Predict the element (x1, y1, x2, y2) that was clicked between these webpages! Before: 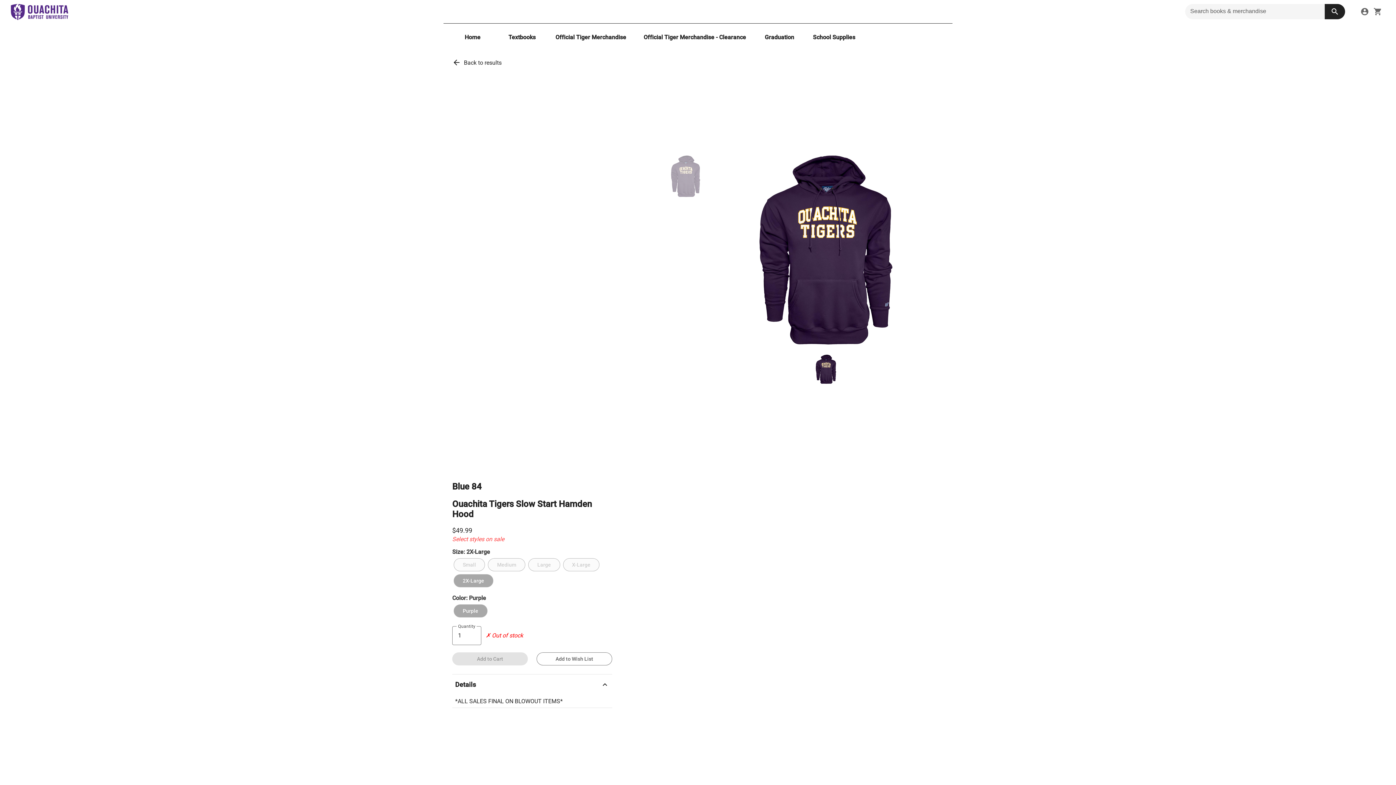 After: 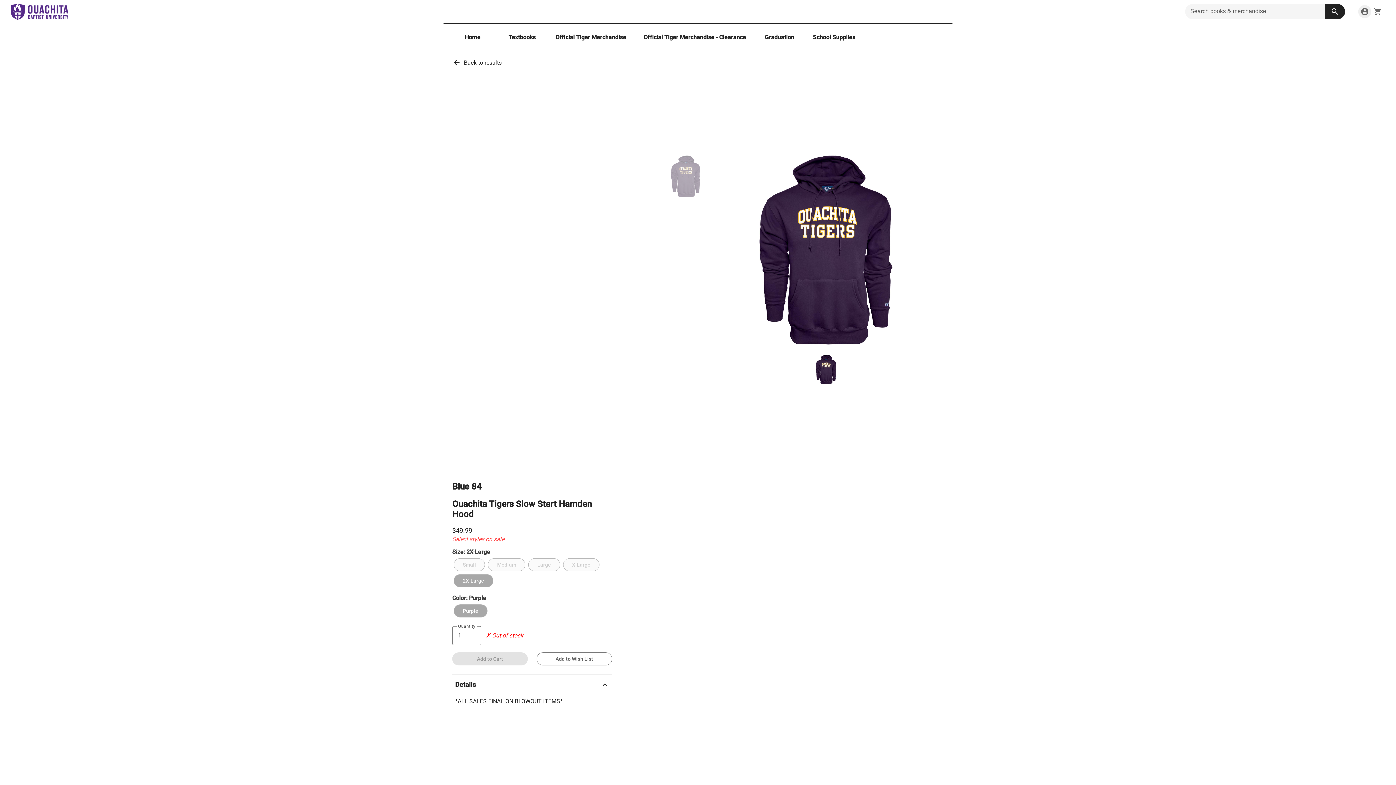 Action: bbox: (1358, 5, 1371, 18) label: sign in to your account